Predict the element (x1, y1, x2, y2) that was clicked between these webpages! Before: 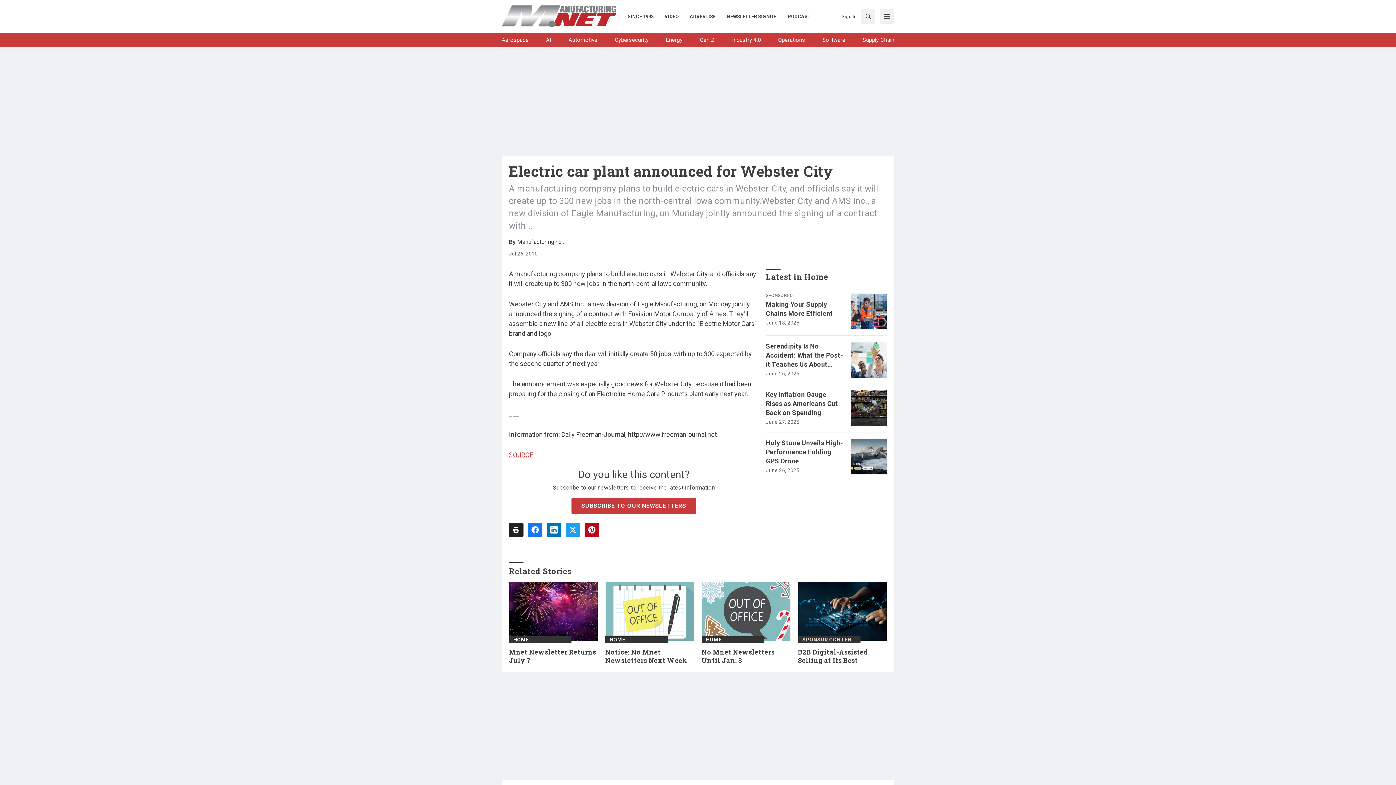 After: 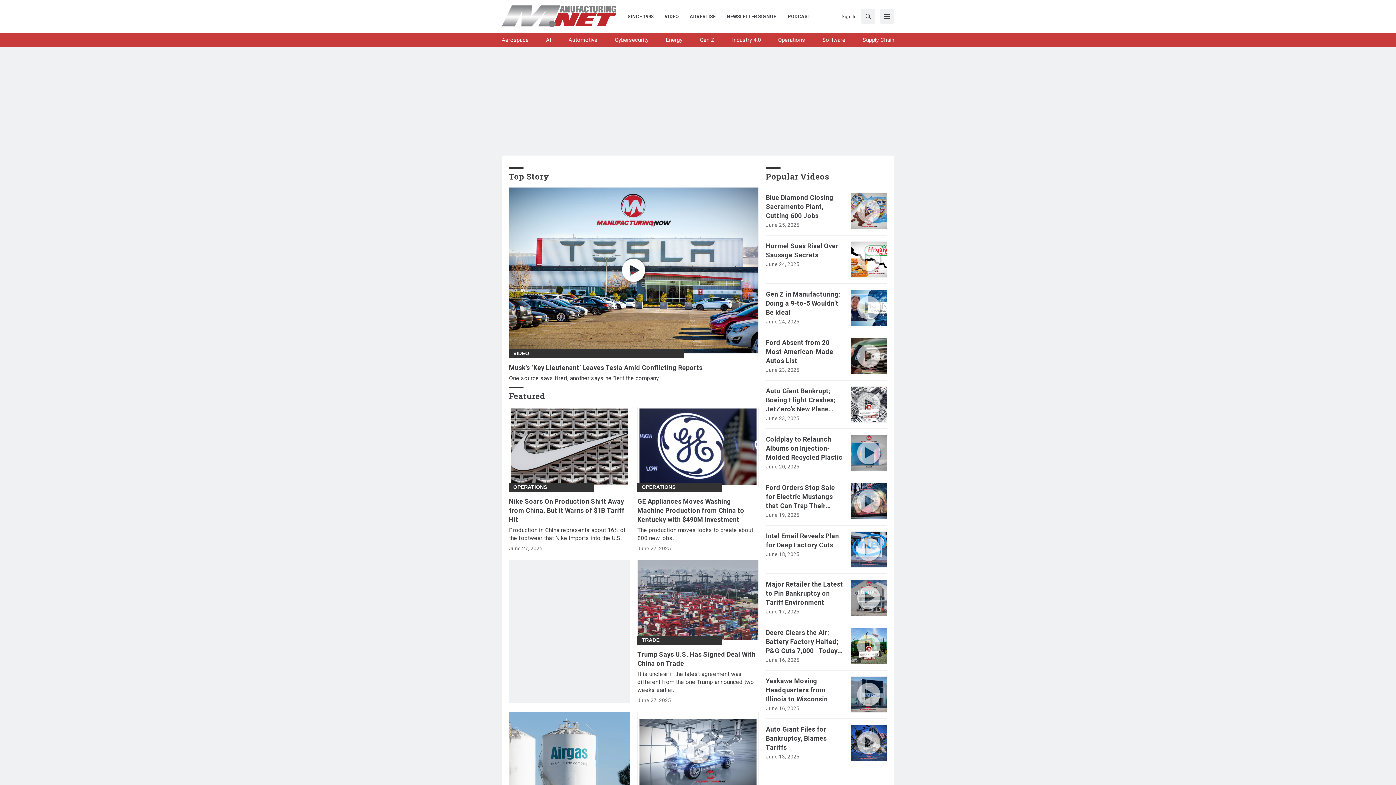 Action: label: HOME bbox: (513, 637, 529, 643)